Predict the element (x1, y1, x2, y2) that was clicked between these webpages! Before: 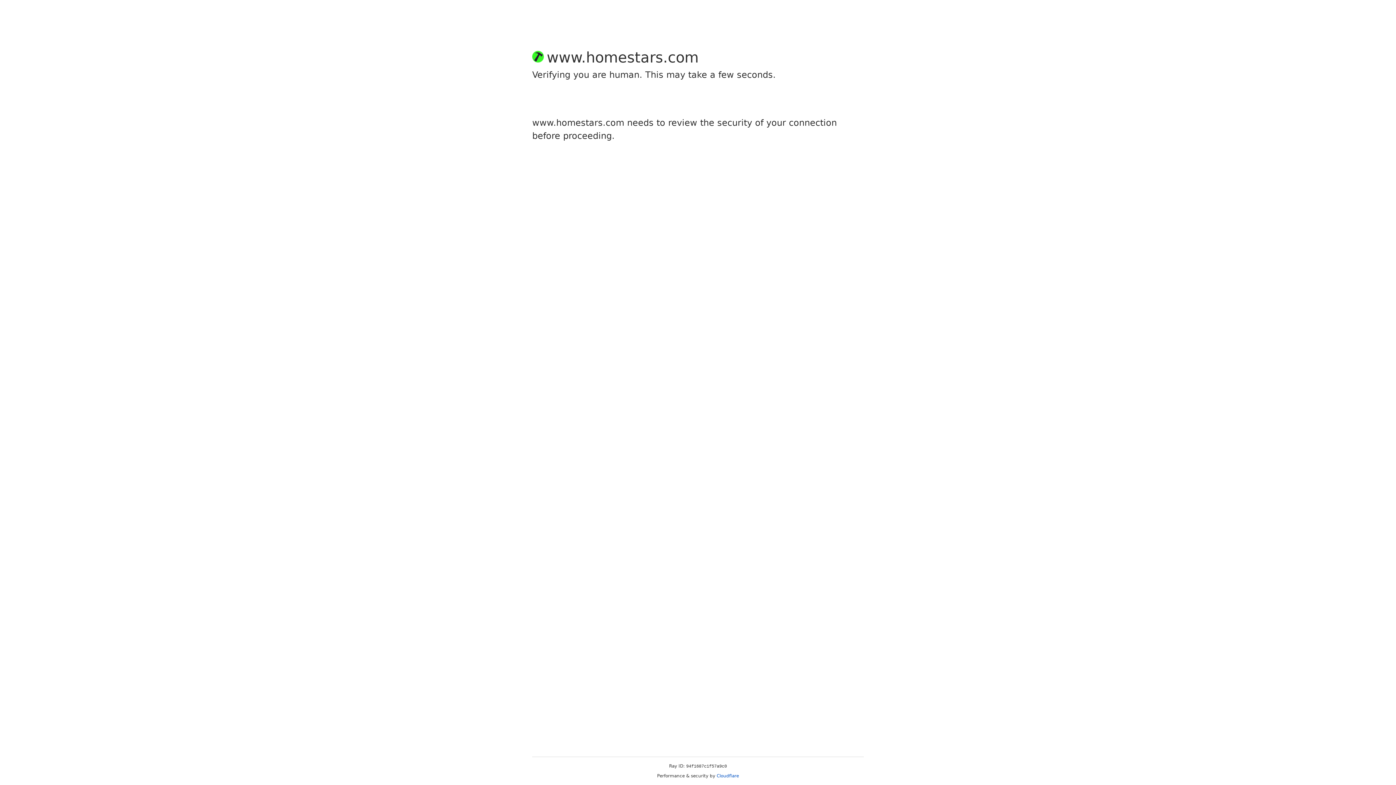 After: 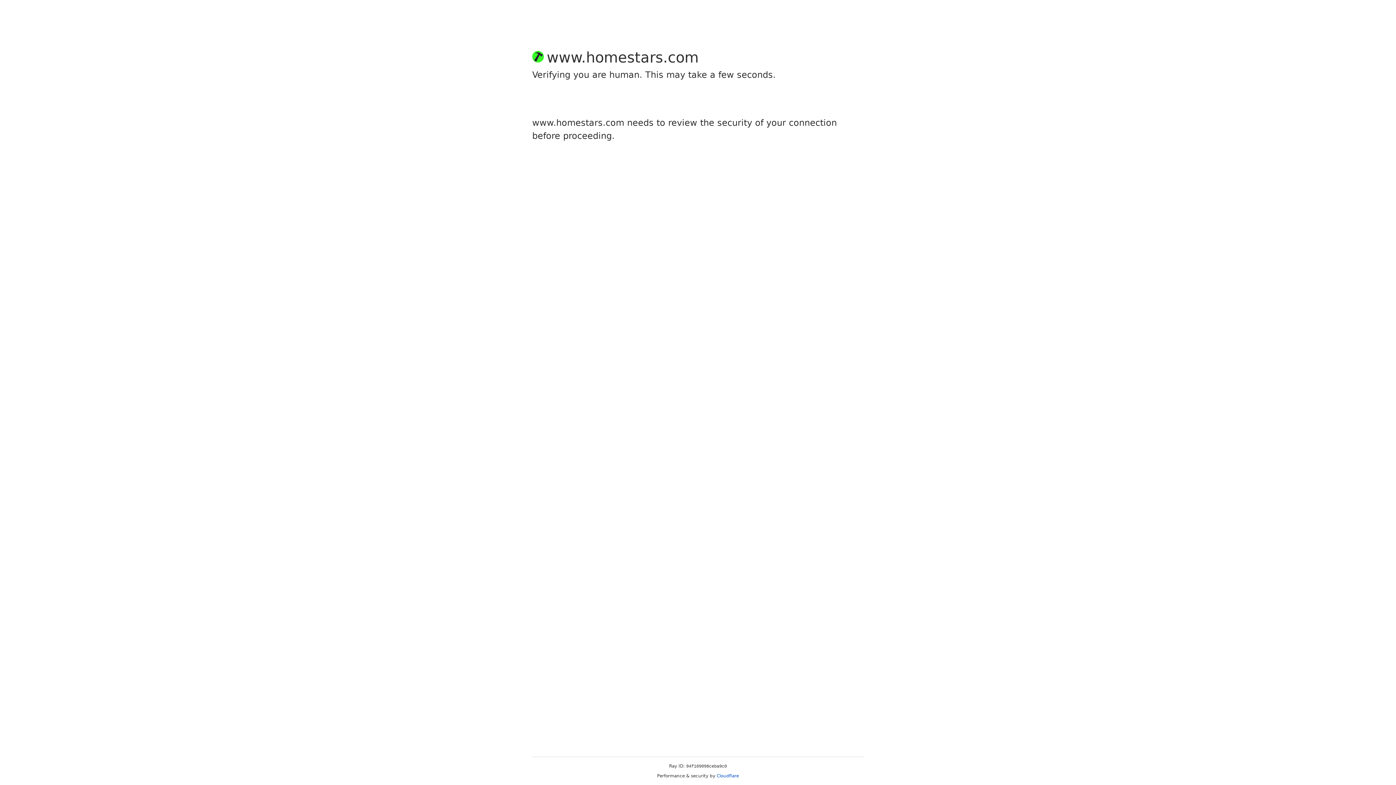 Action: label: Cloudflare bbox: (716, 773, 739, 778)